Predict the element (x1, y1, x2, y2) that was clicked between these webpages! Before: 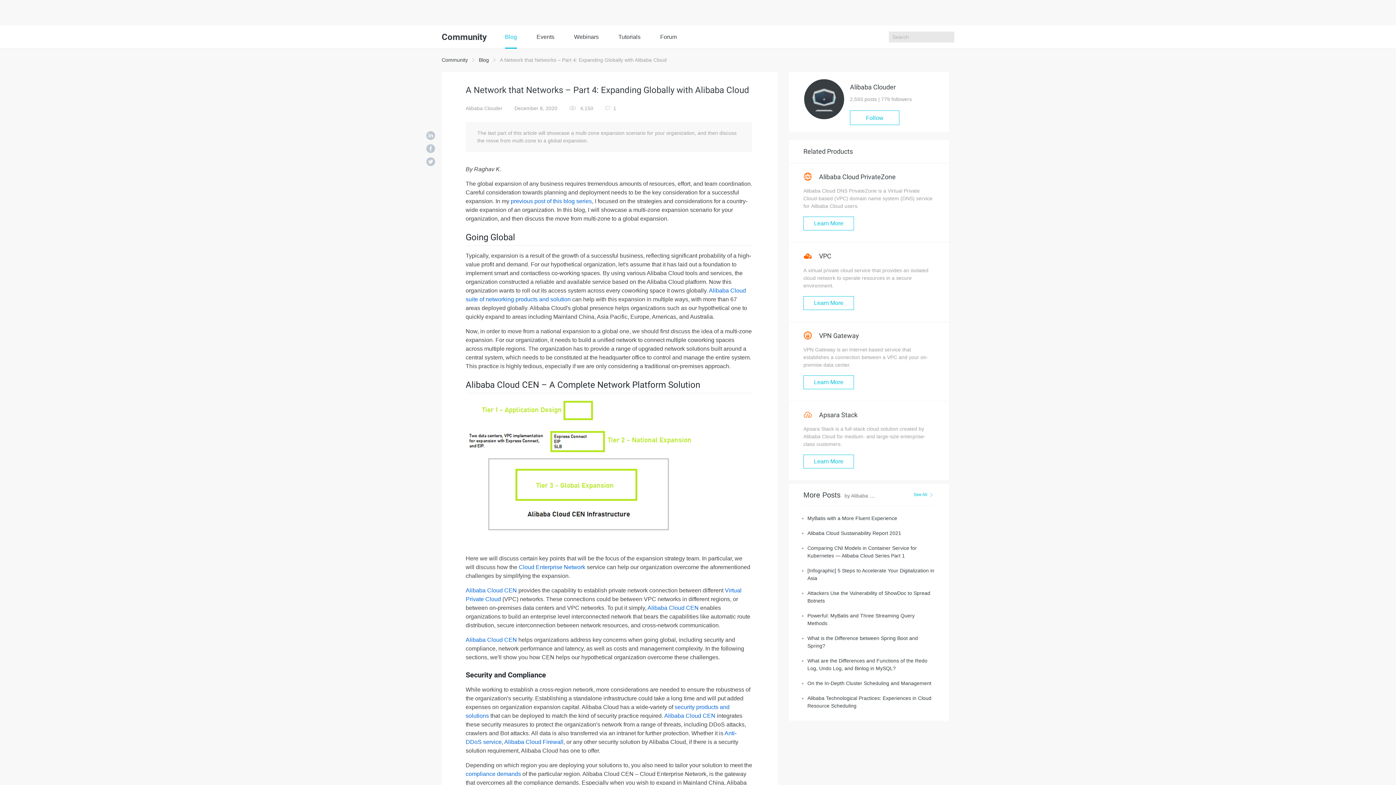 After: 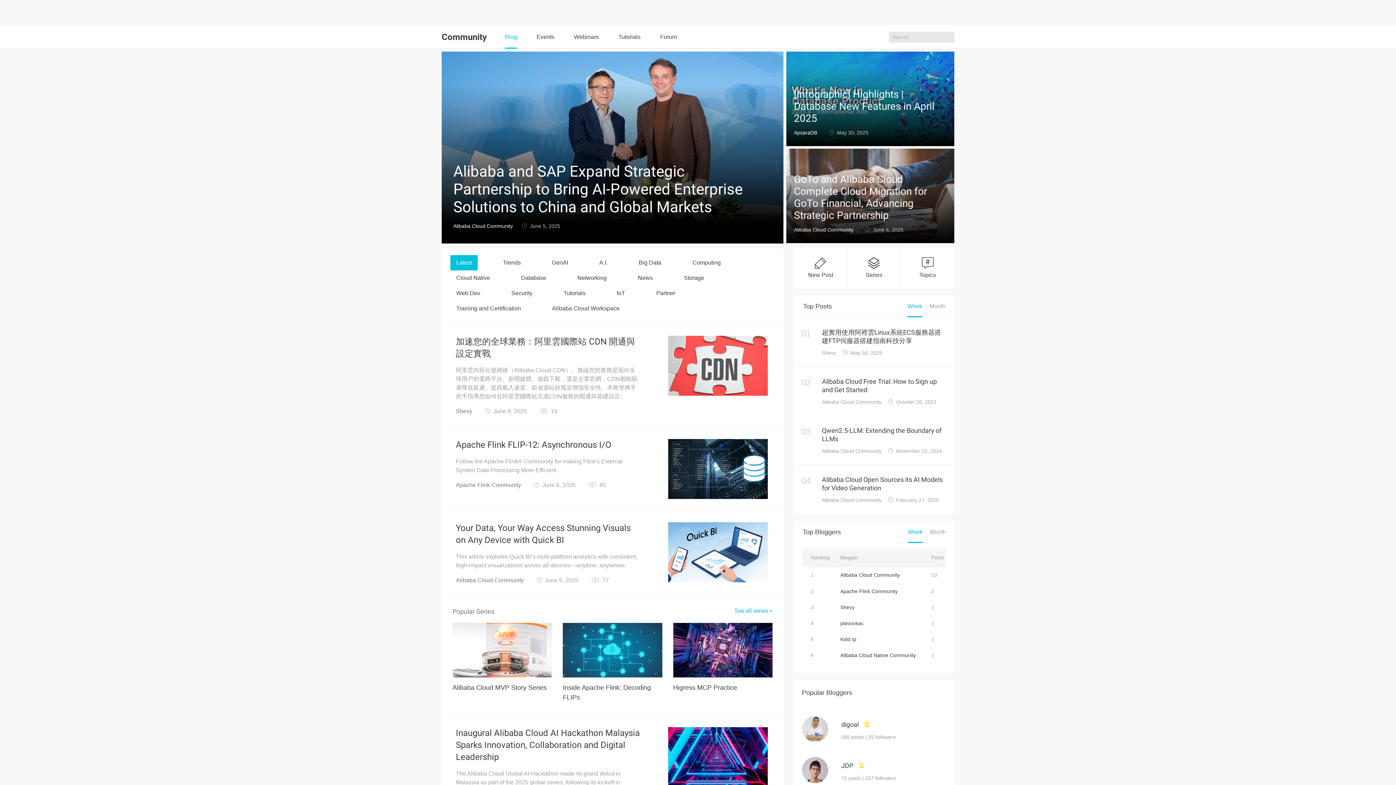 Action: label: Blog bbox: (478, 57, 489, 62)